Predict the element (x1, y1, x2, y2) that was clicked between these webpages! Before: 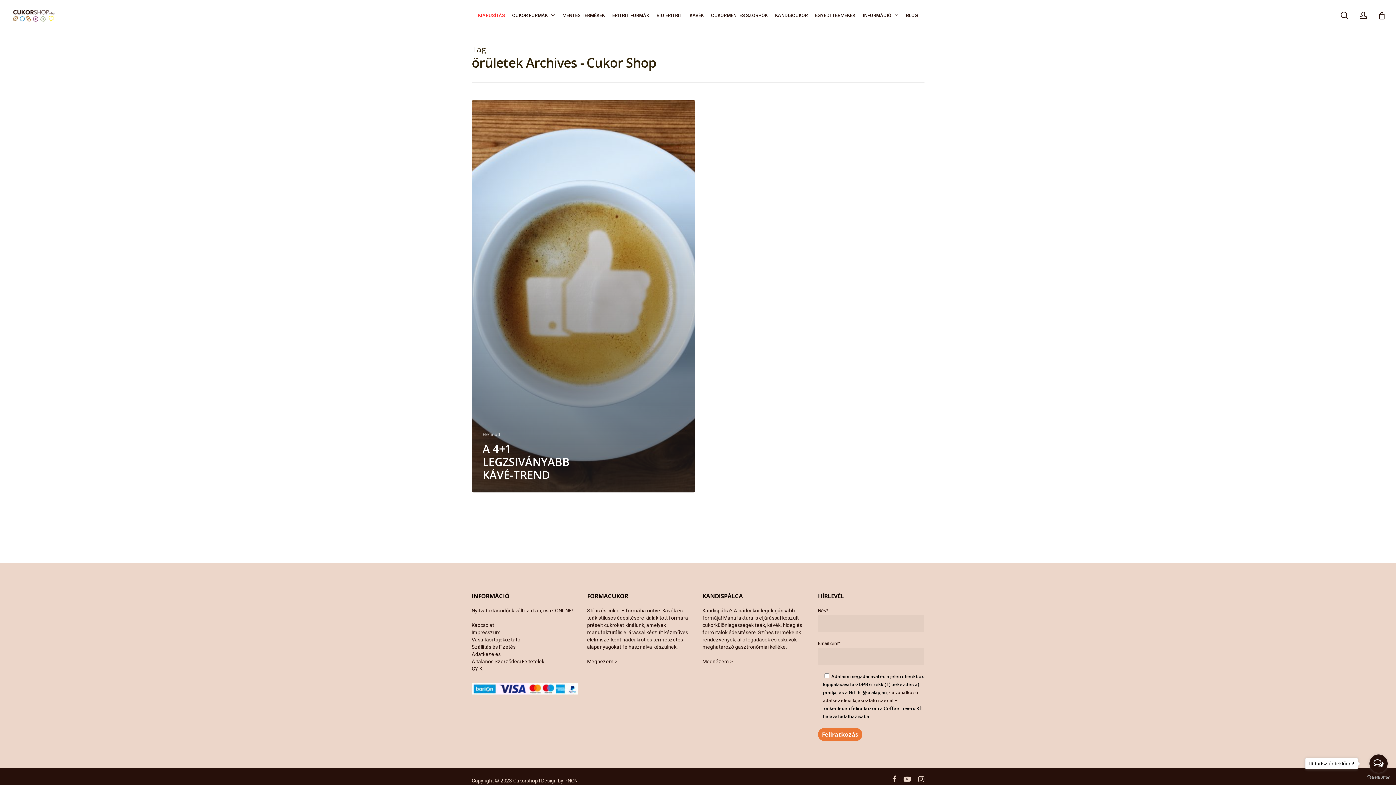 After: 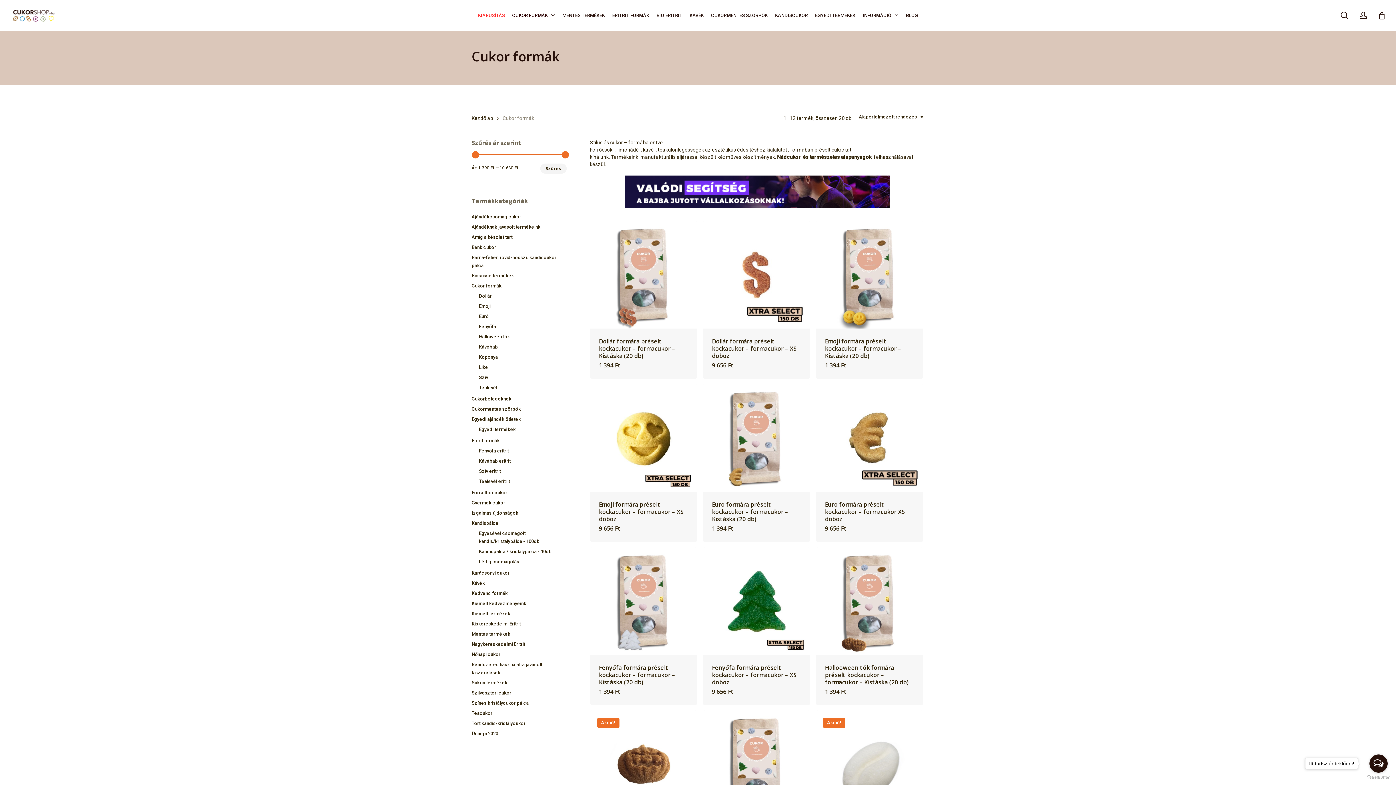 Action: bbox: (508, 11, 558, 19) label: CUKOR FORMÁK